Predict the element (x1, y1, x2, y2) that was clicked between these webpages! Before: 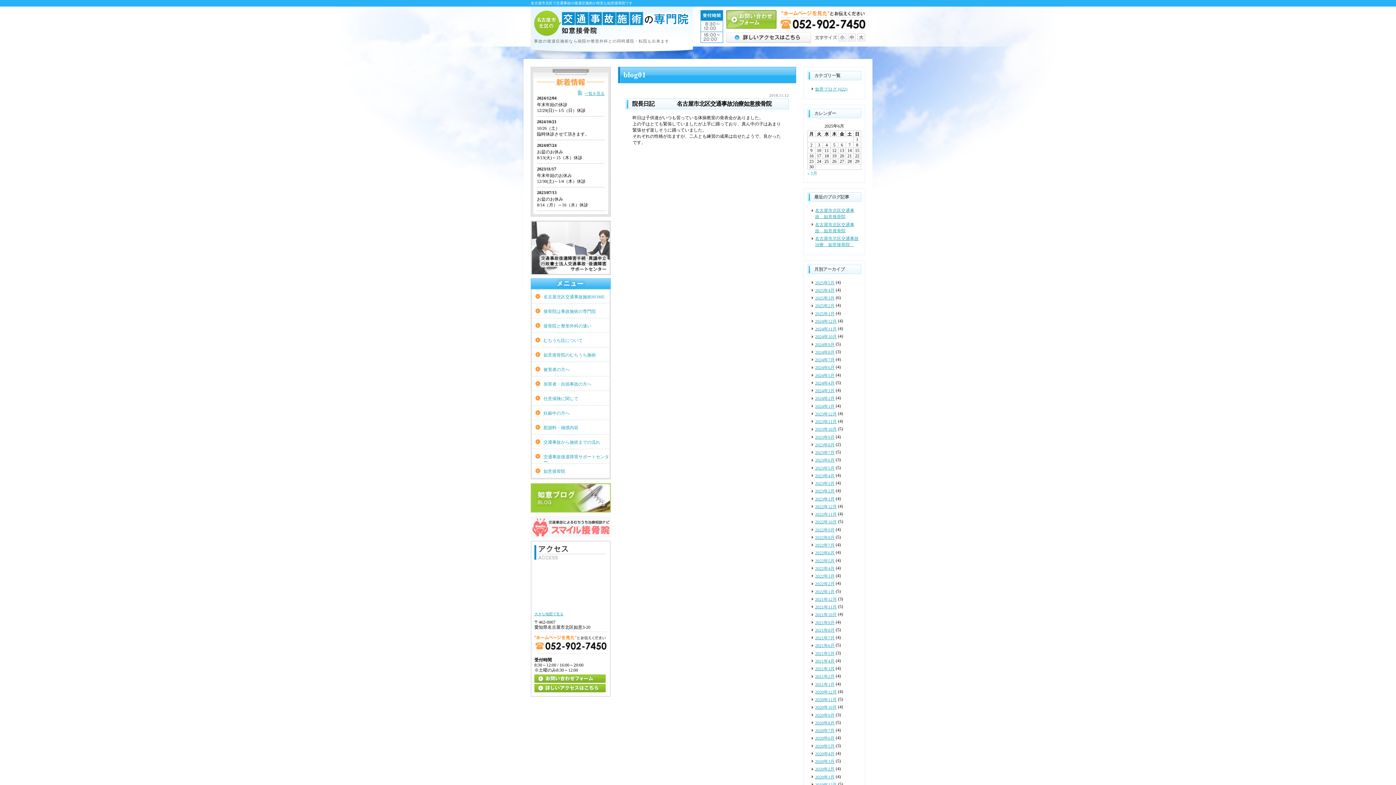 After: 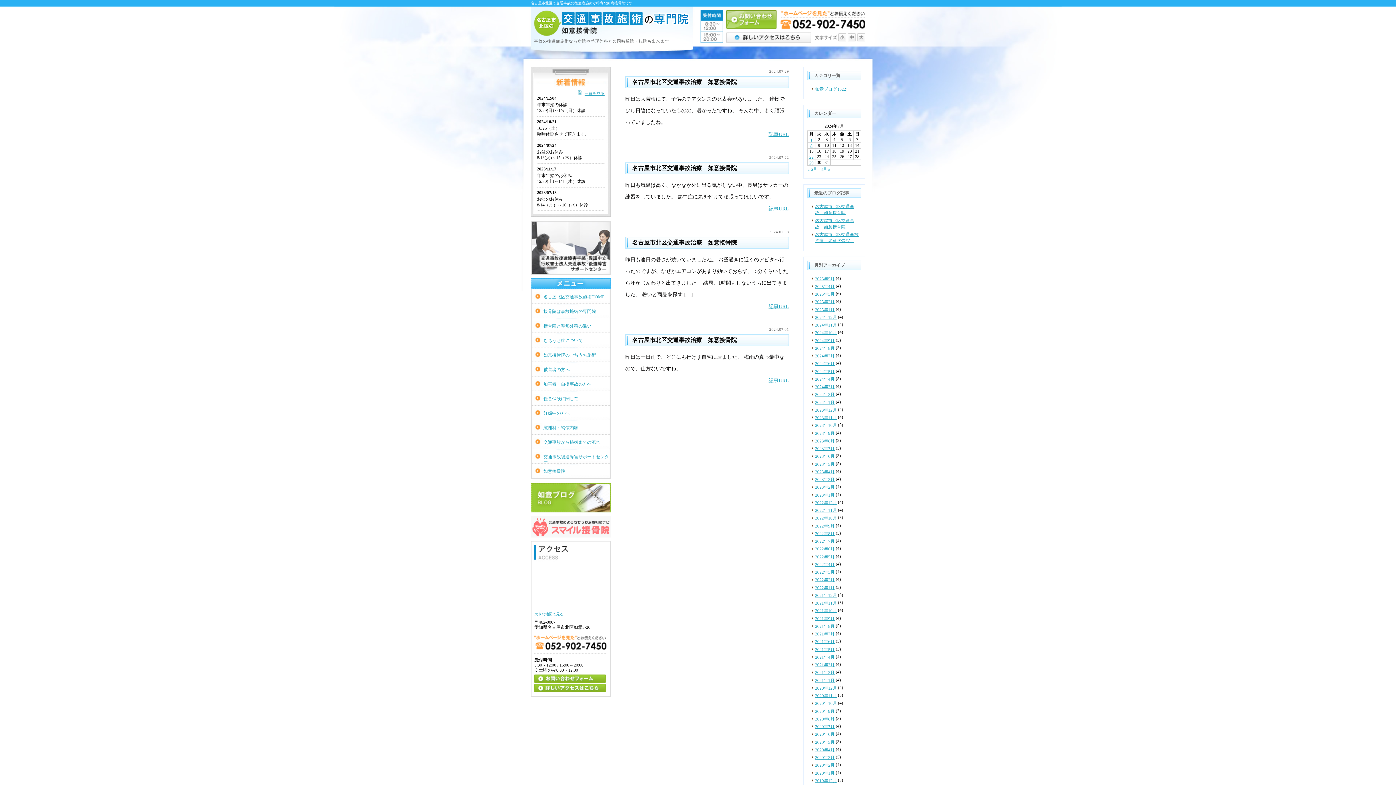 Action: bbox: (815, 357, 834, 362) label: 2024年7月